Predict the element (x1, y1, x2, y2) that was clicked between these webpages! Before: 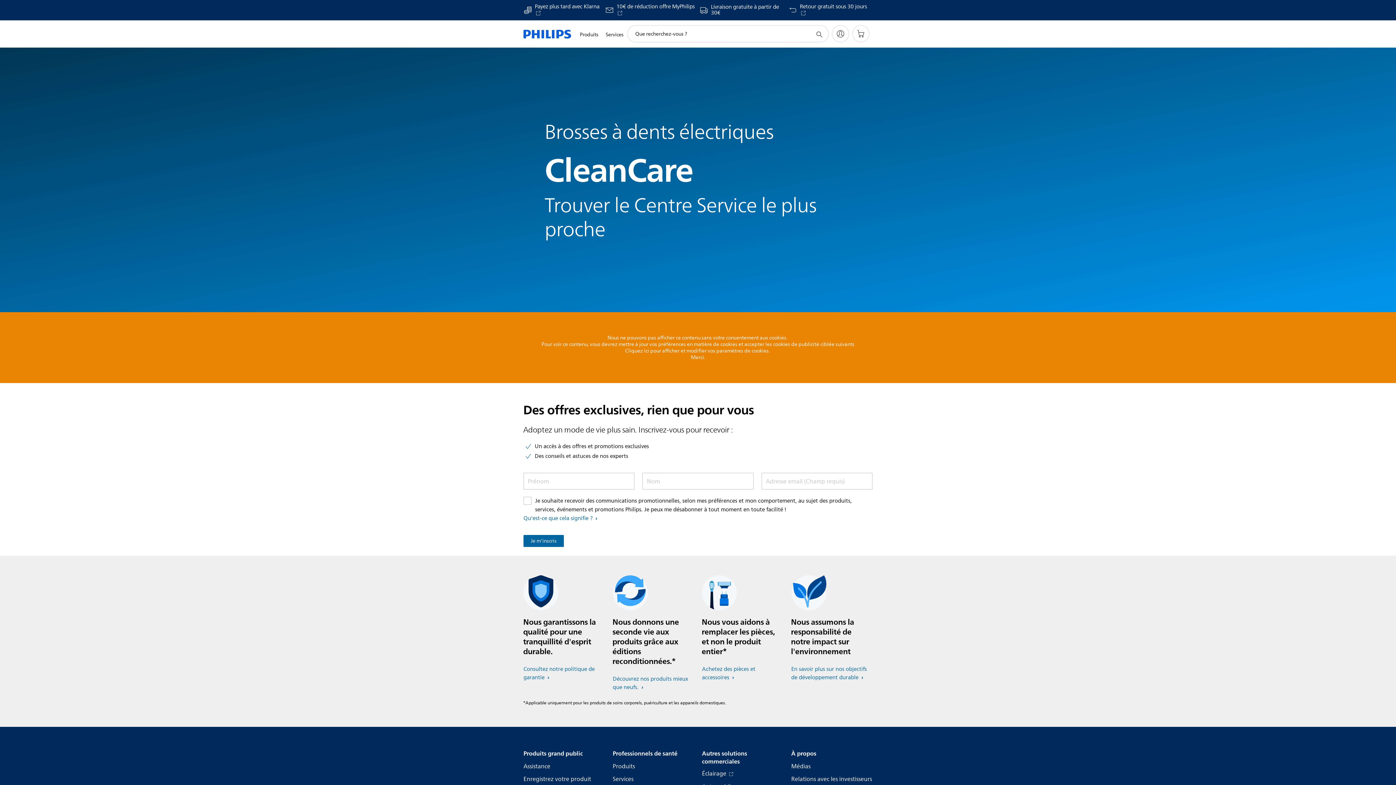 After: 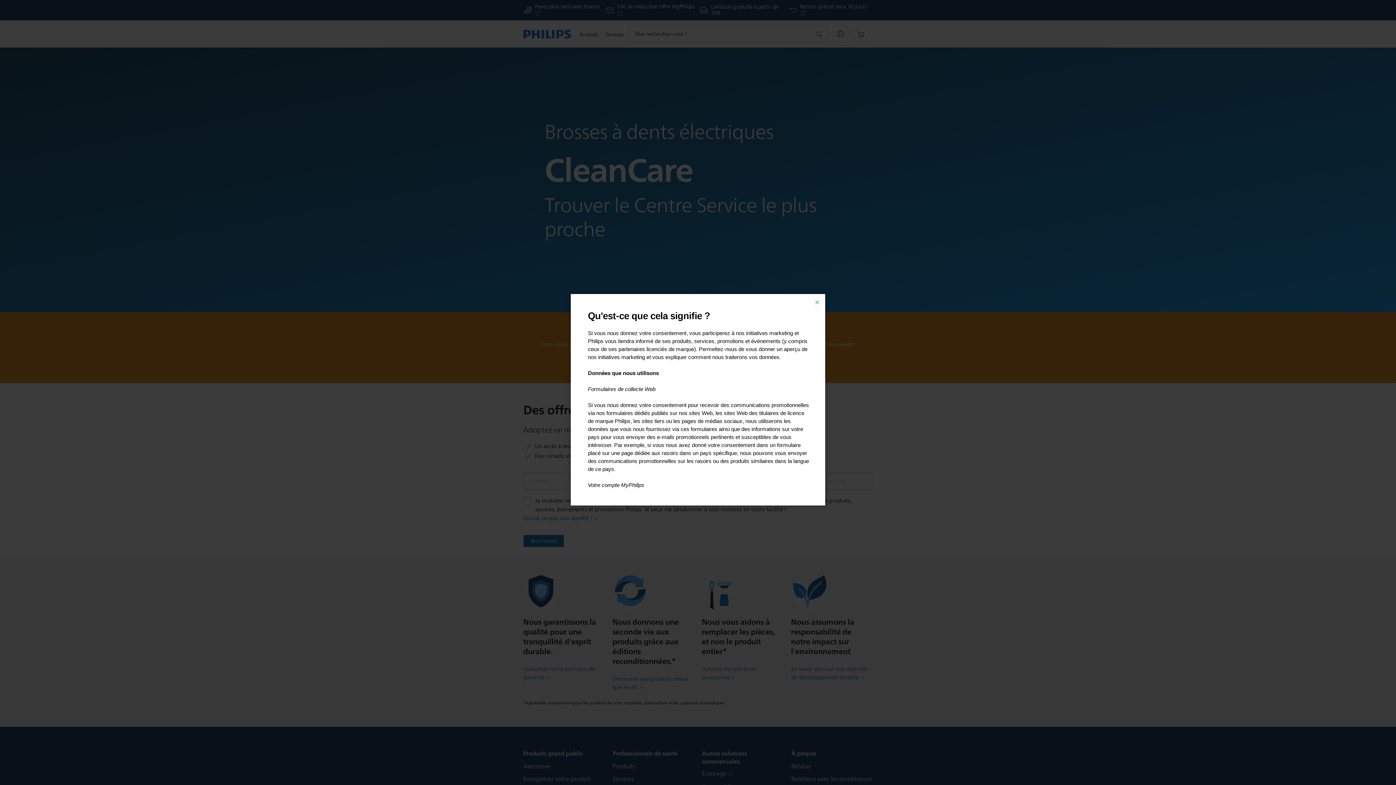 Action: bbox: (523, 514, 597, 523) label: Qu'est-ce que cela signifie ? 